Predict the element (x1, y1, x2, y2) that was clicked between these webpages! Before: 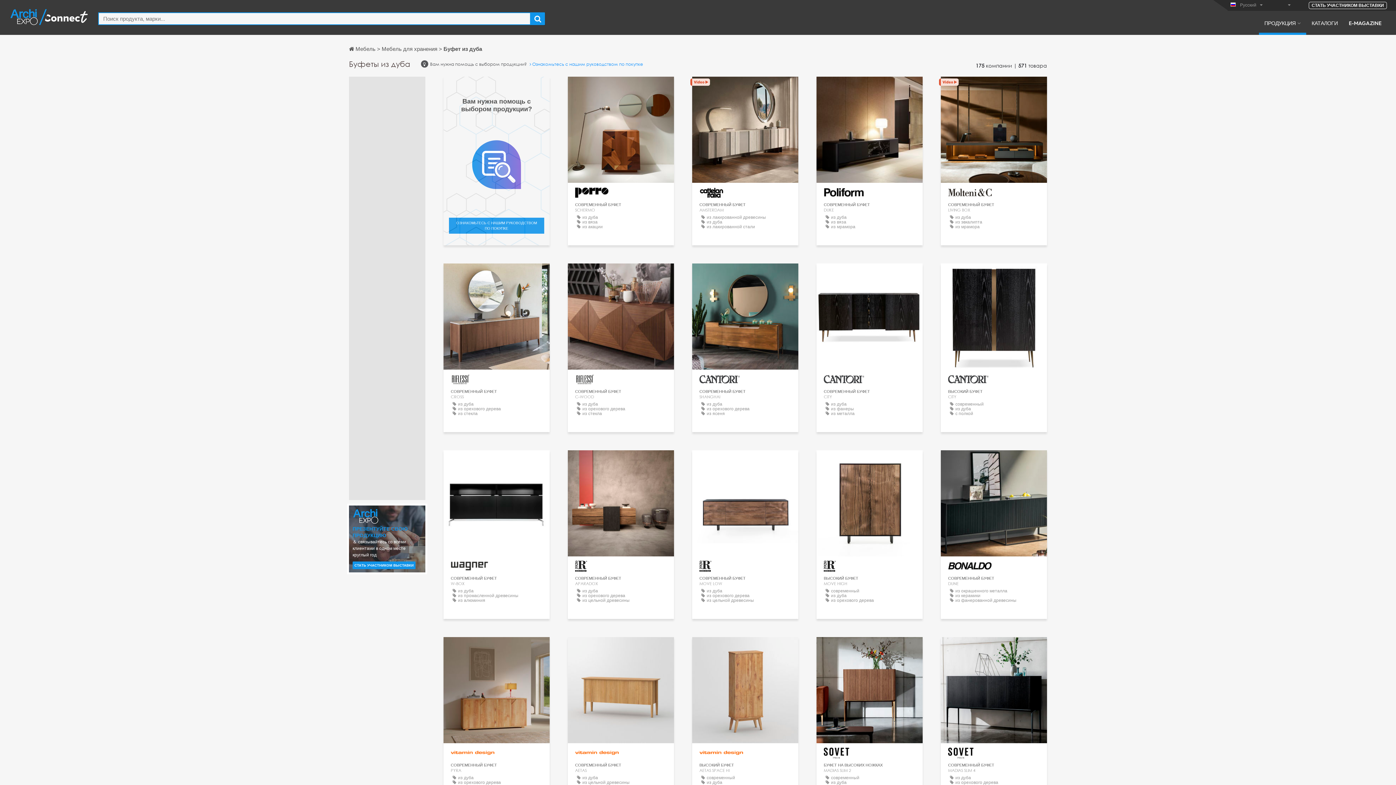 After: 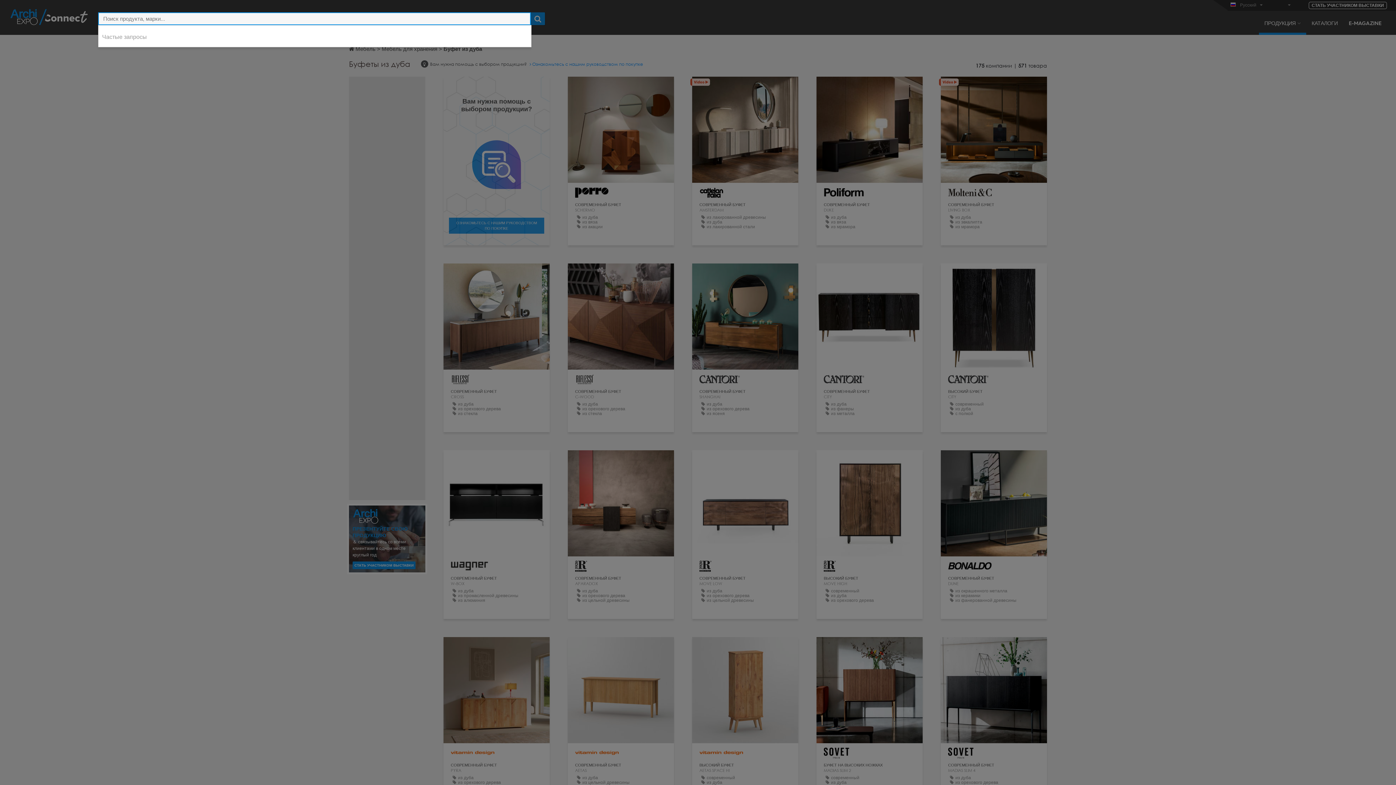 Action: bbox: (530, 12, 545, 25)